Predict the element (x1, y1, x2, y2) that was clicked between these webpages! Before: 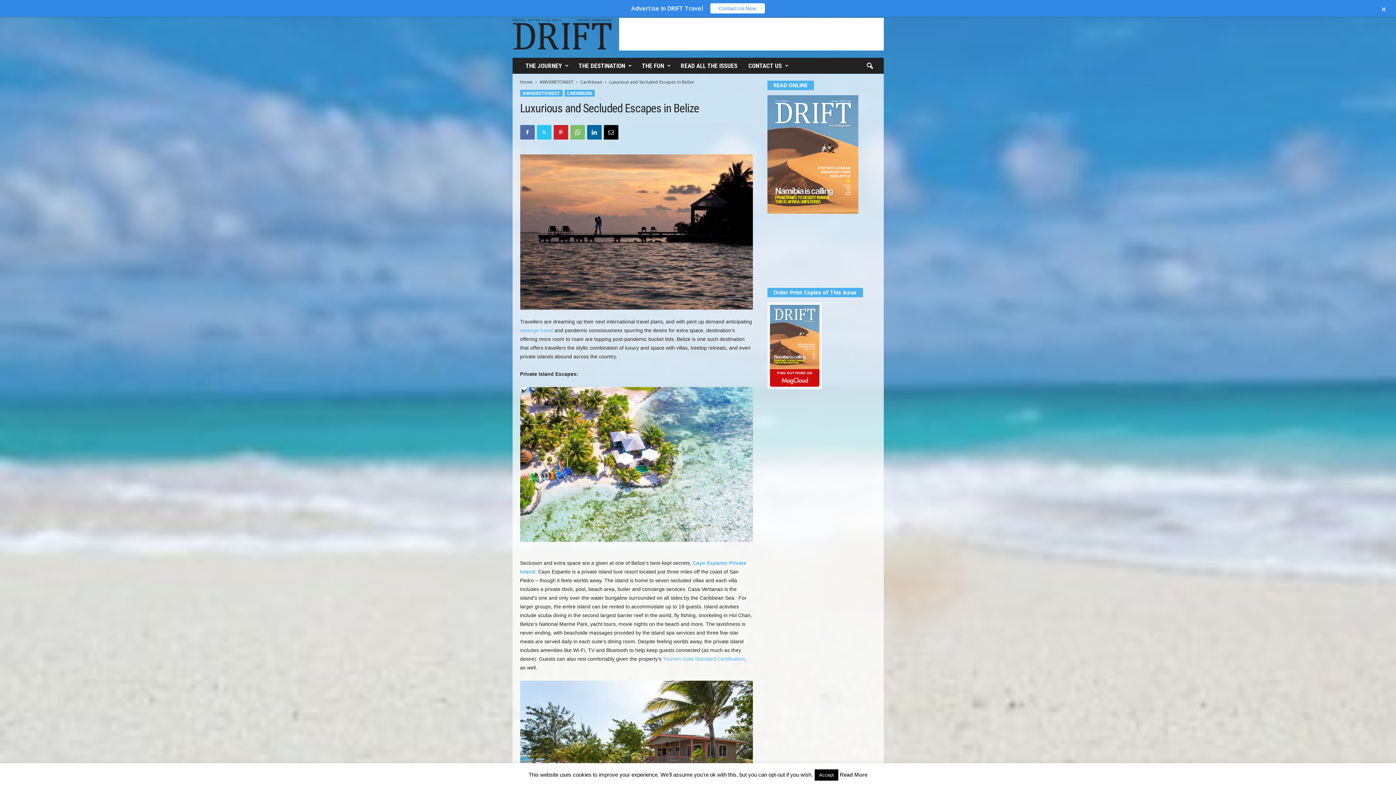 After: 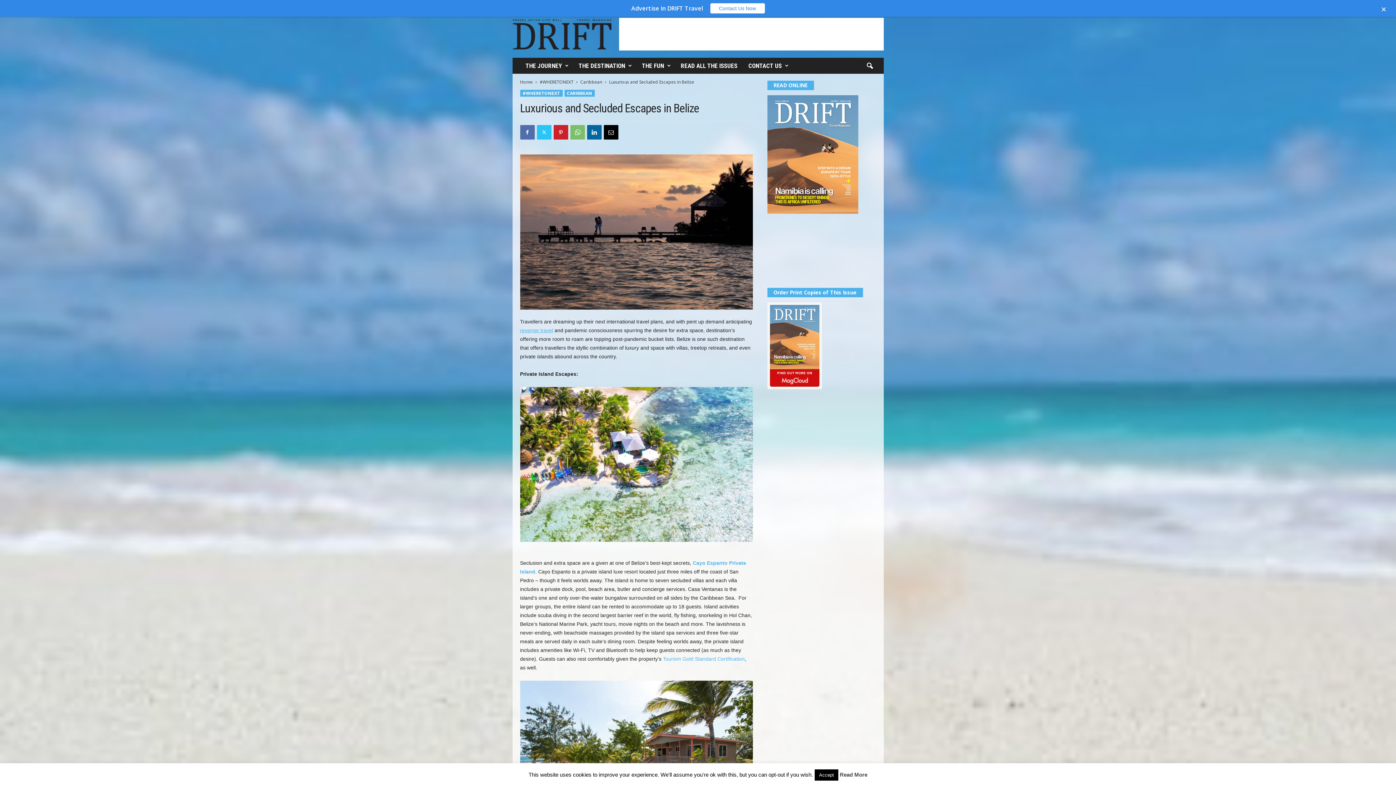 Action: bbox: (520, 327, 553, 333) label: revenge travel